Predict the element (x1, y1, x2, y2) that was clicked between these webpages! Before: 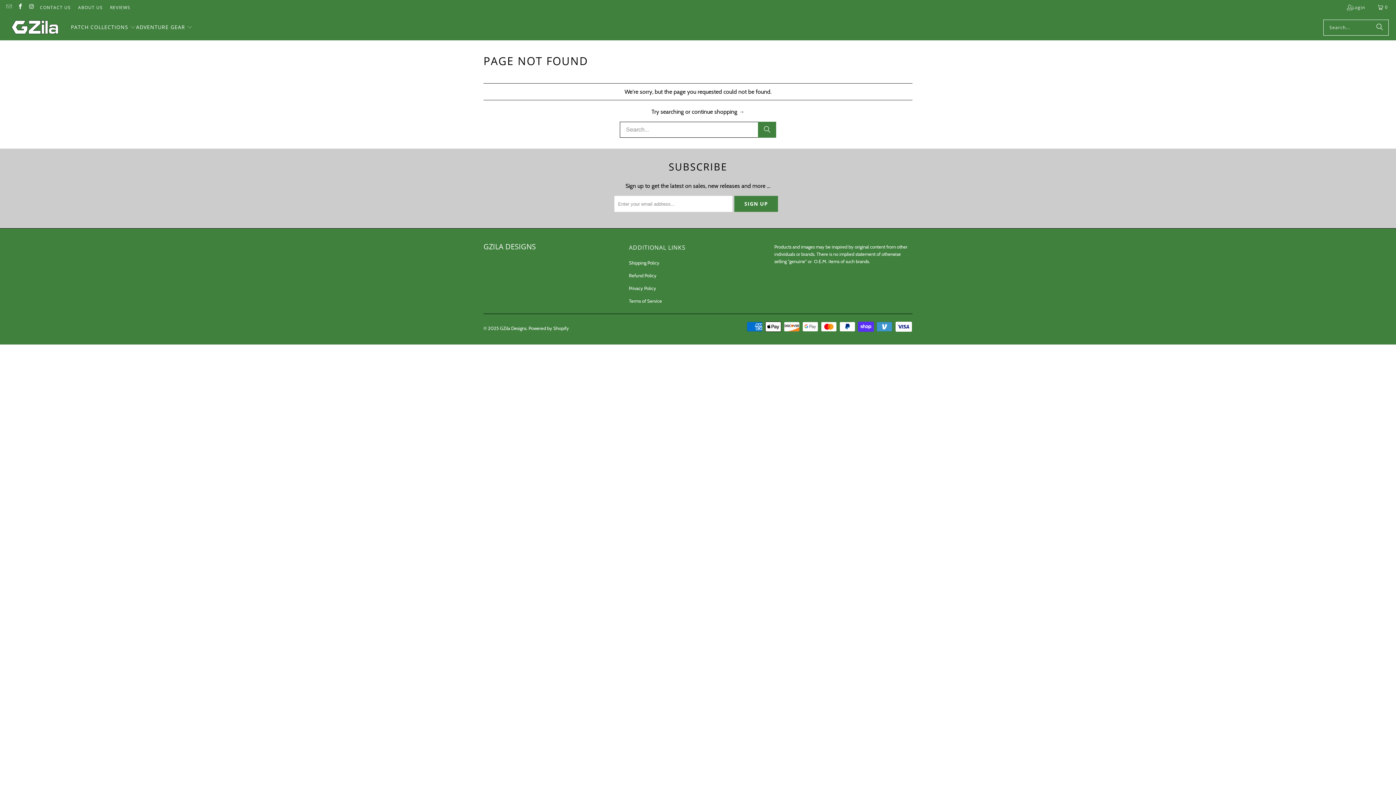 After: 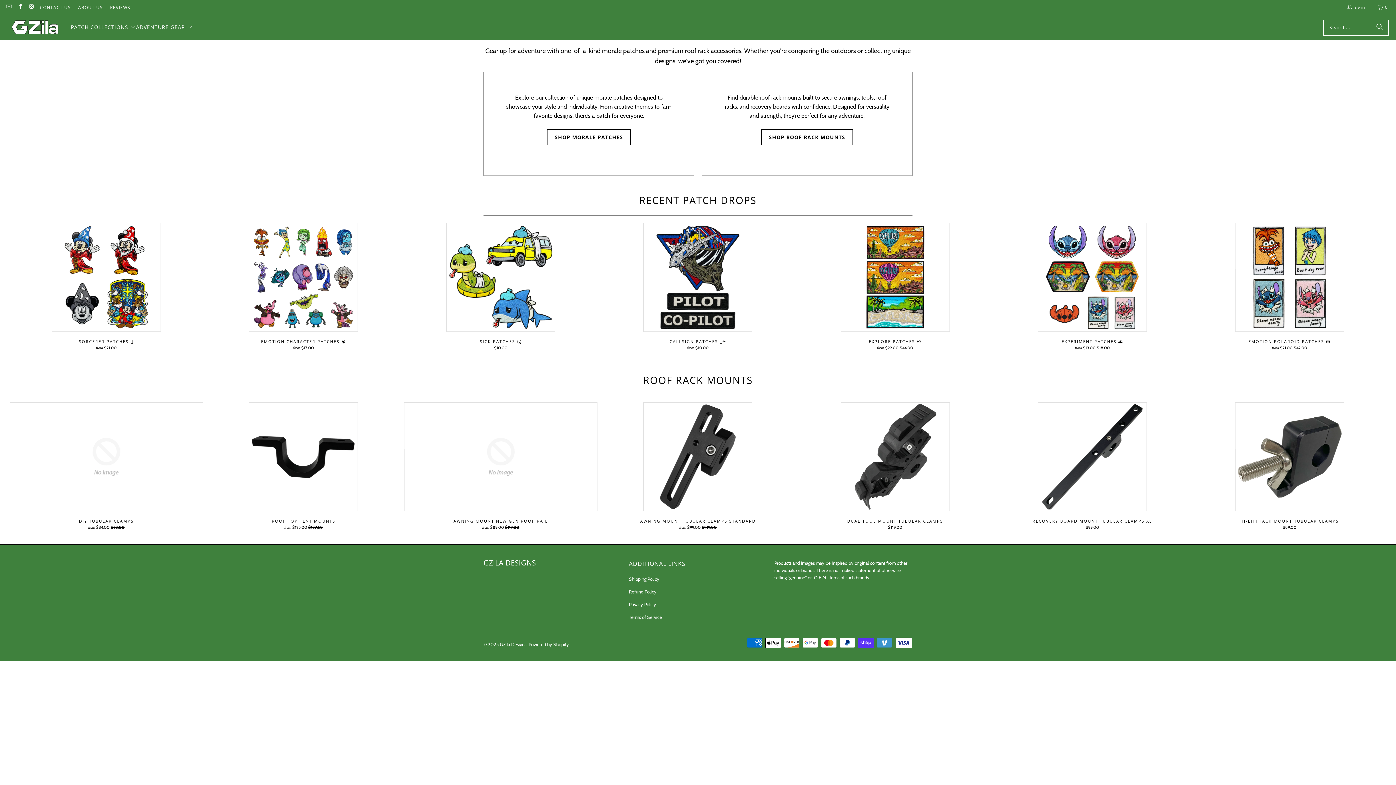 Action: label: GZila Designs bbox: (500, 325, 526, 331)